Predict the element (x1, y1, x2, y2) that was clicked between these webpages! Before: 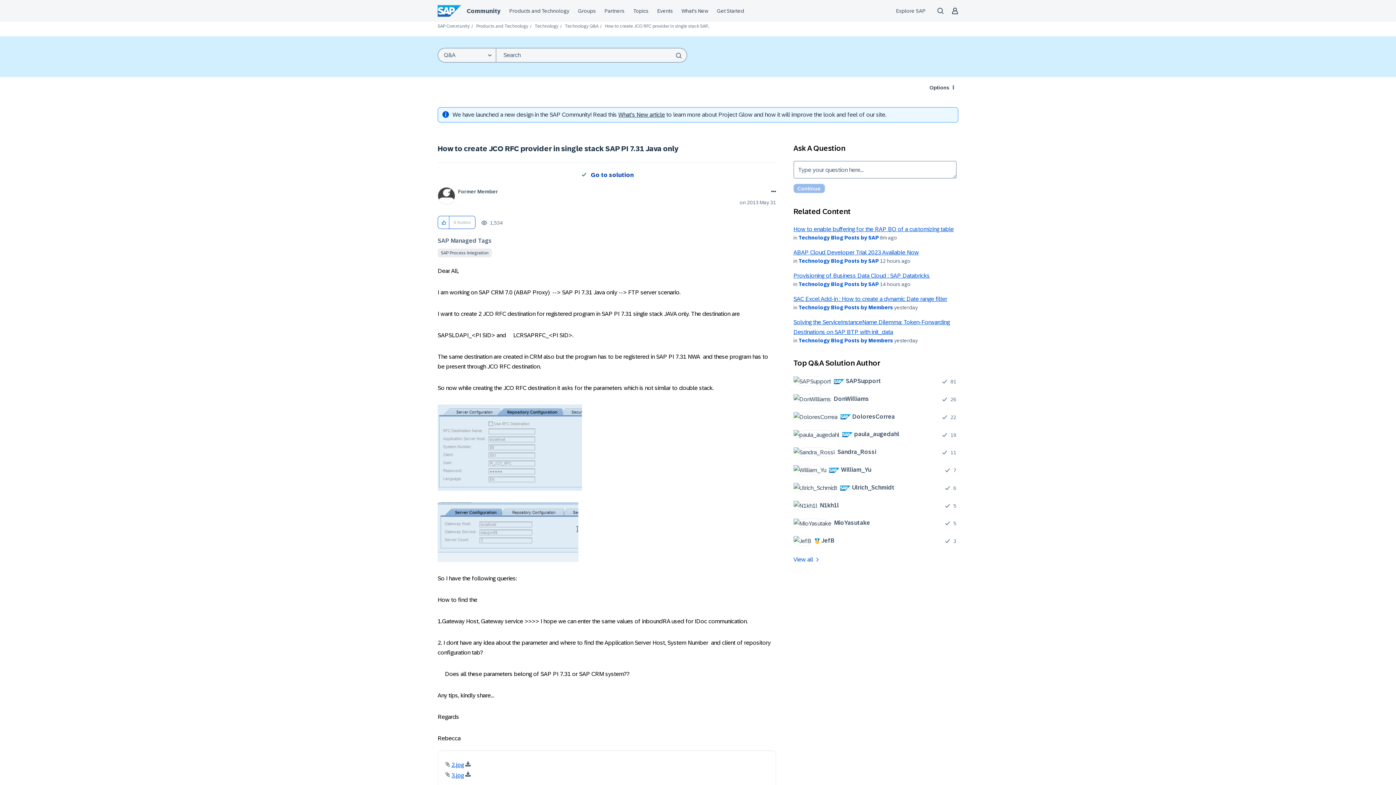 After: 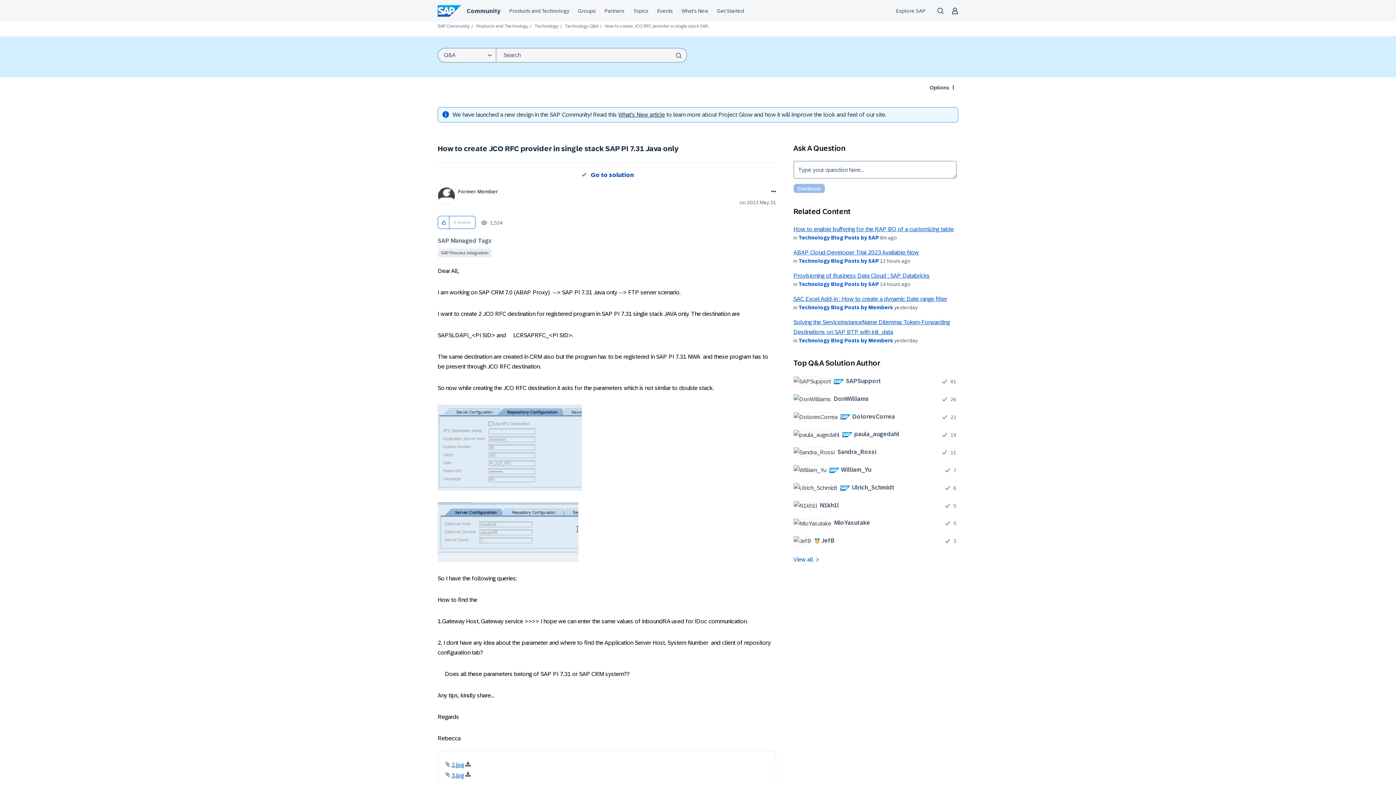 Action: label: What's New post bbox: (618, 111, 665, 117)